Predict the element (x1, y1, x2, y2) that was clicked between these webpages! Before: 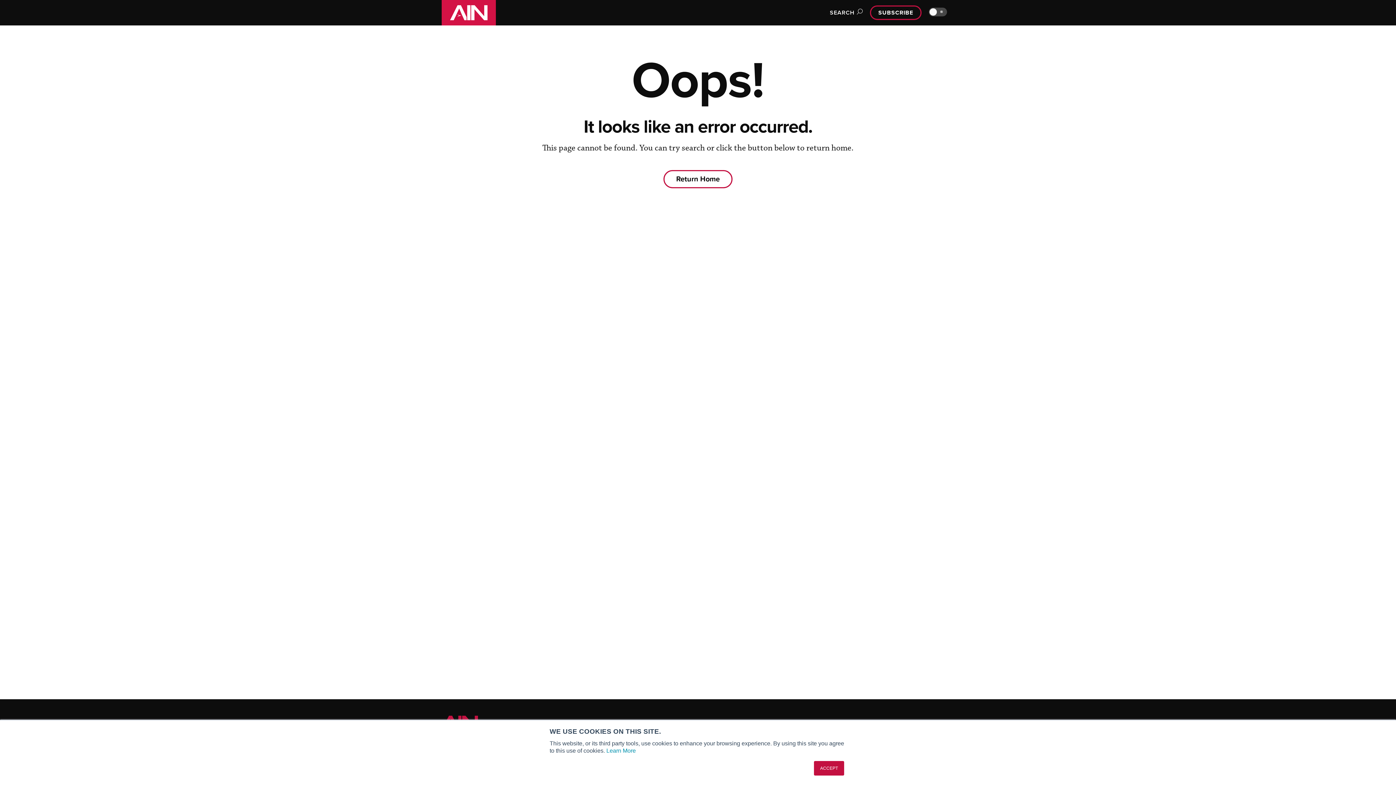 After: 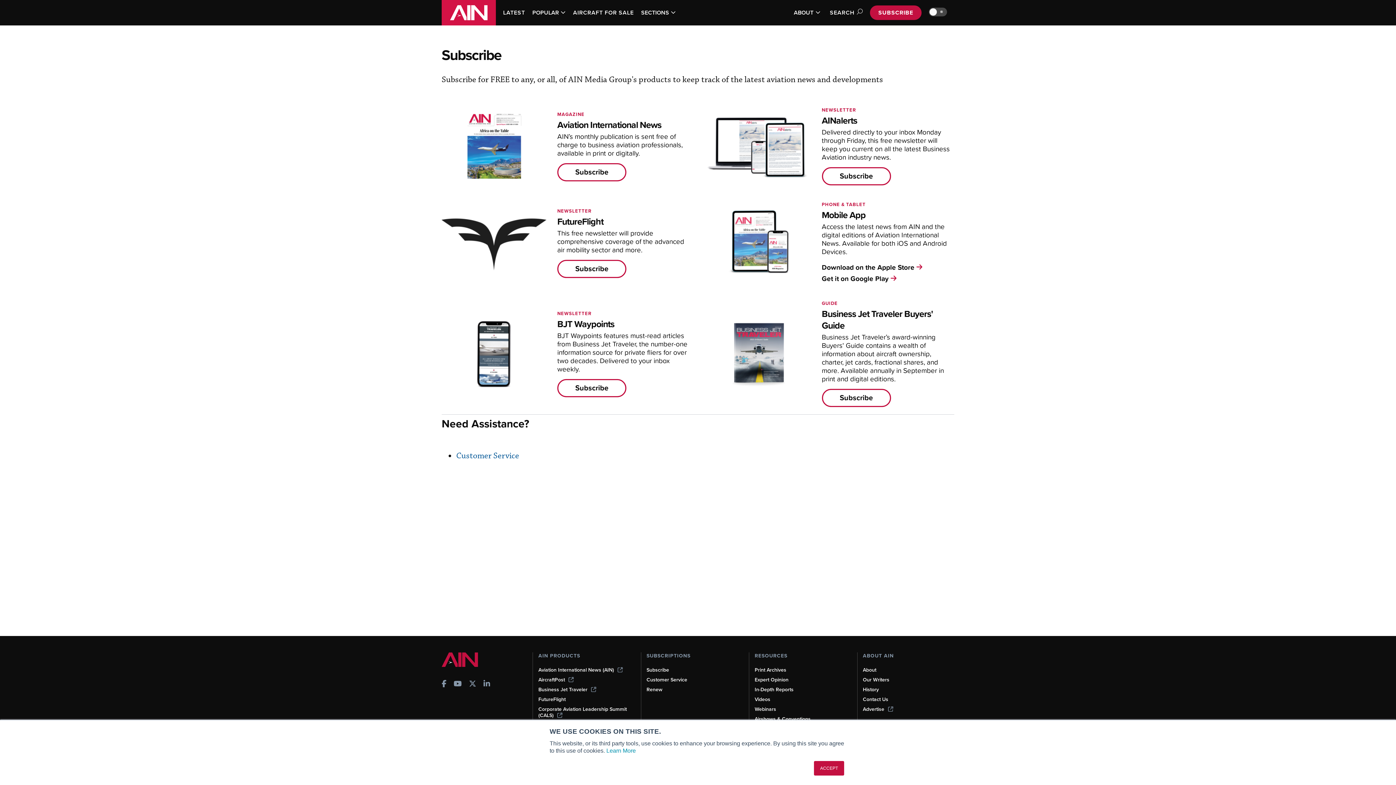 Action: label: SUBSCRIBE bbox: (870, 5, 921, 20)